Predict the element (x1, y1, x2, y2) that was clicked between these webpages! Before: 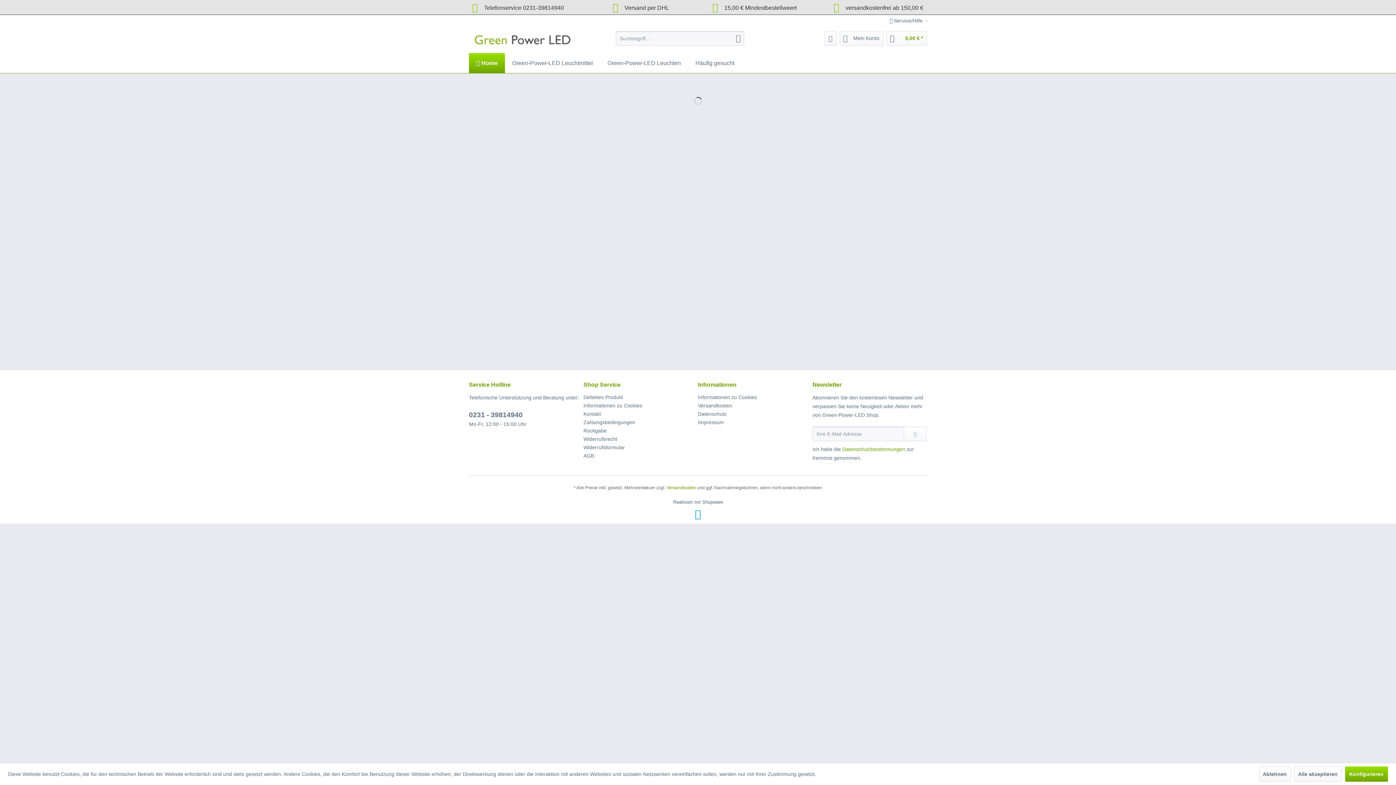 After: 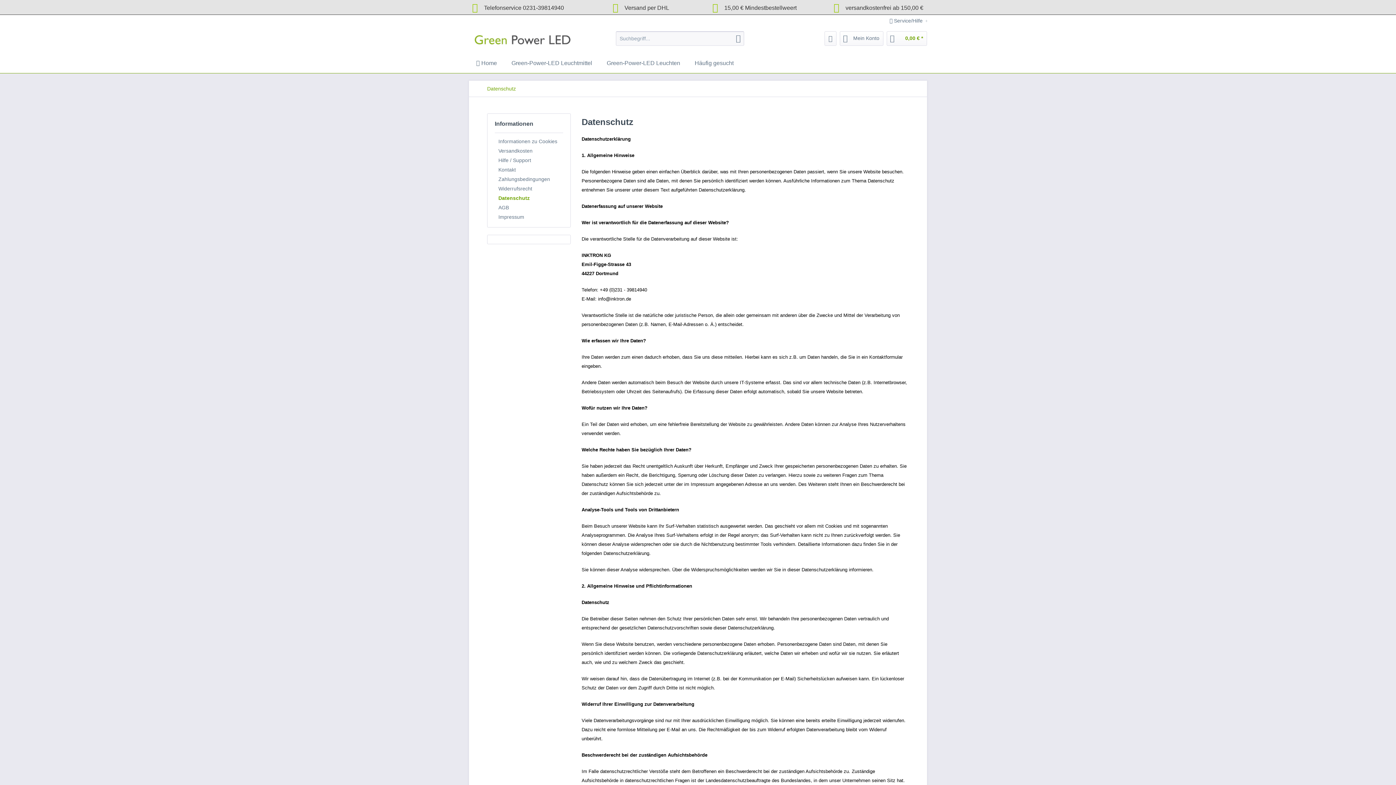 Action: bbox: (698, 410, 809, 418) label: Datenschutz